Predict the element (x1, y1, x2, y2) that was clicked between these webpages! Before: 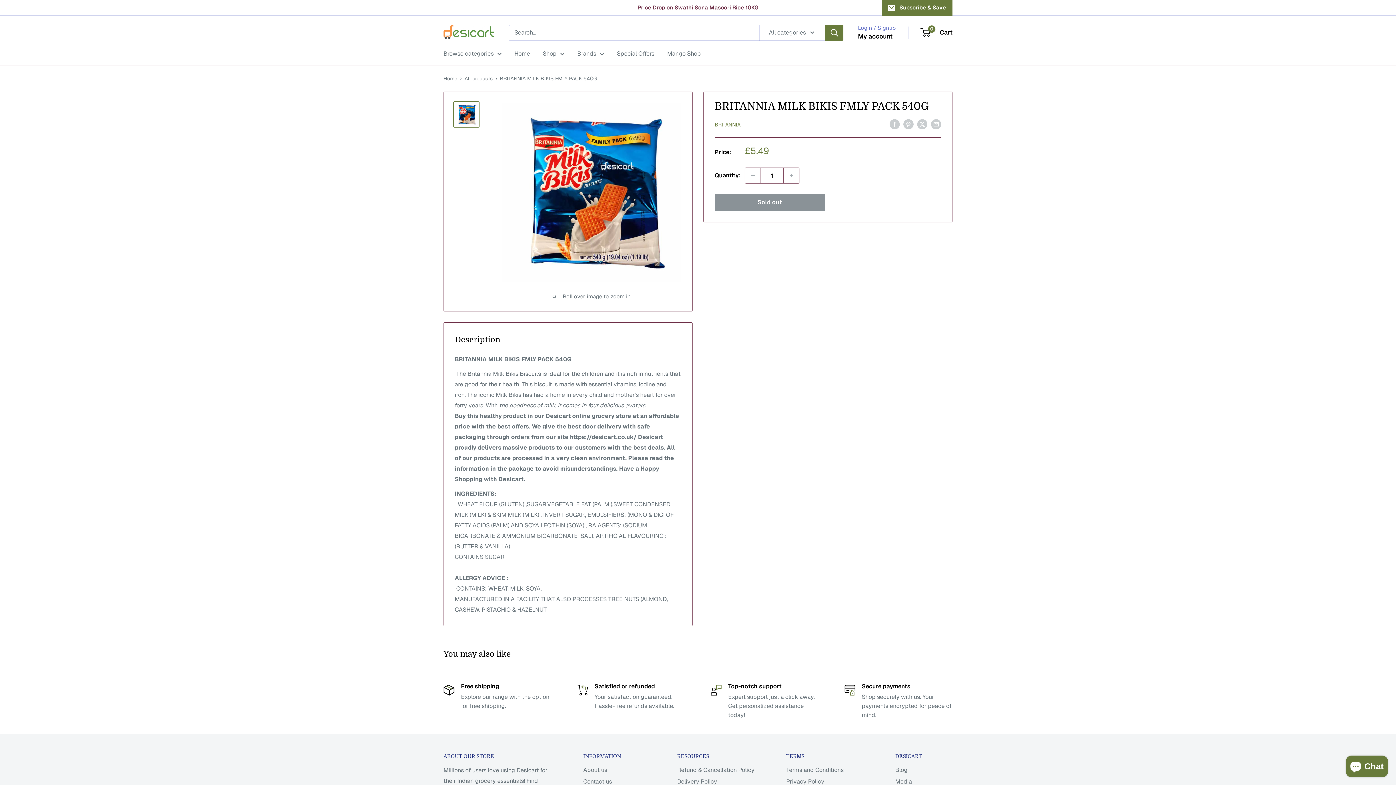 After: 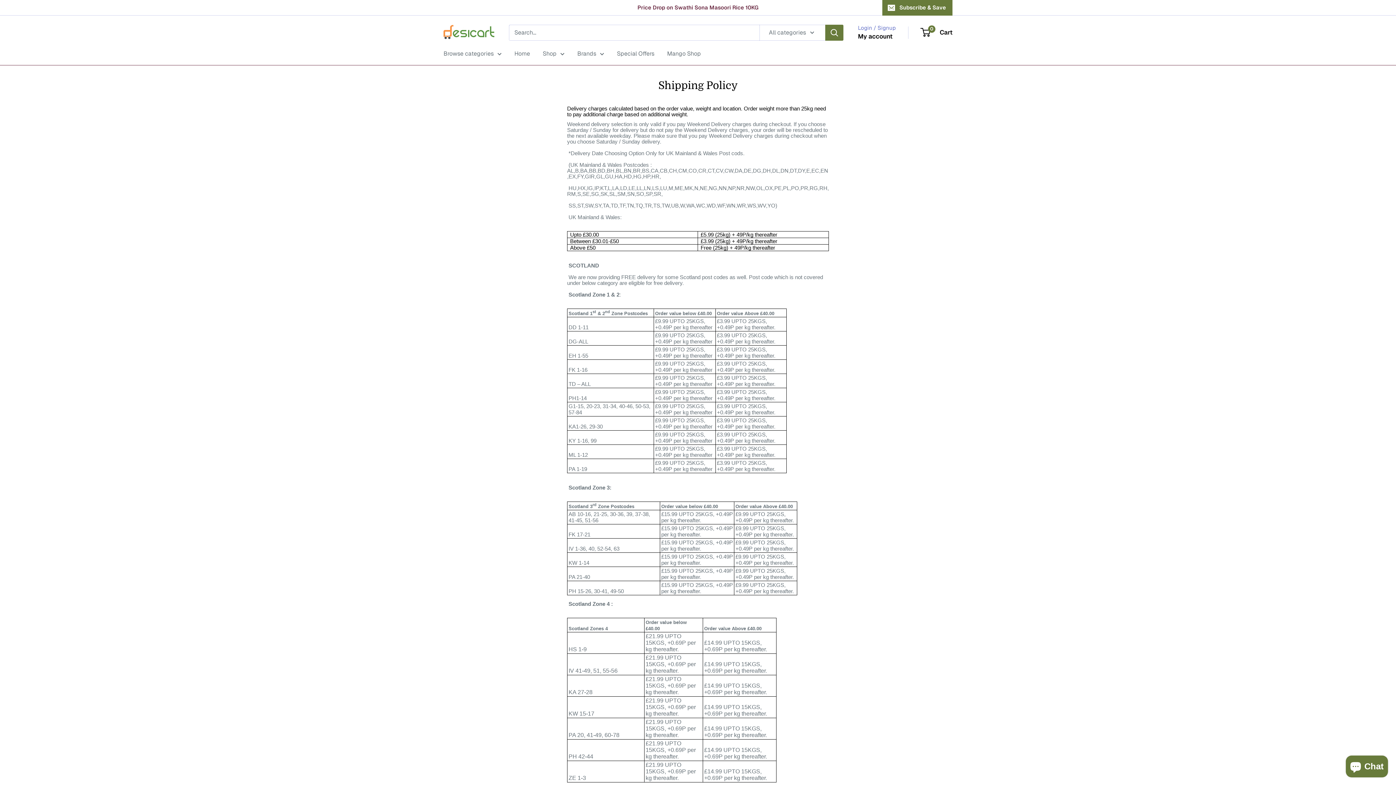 Action: label: Delivery Policy bbox: (677, 776, 760, 788)